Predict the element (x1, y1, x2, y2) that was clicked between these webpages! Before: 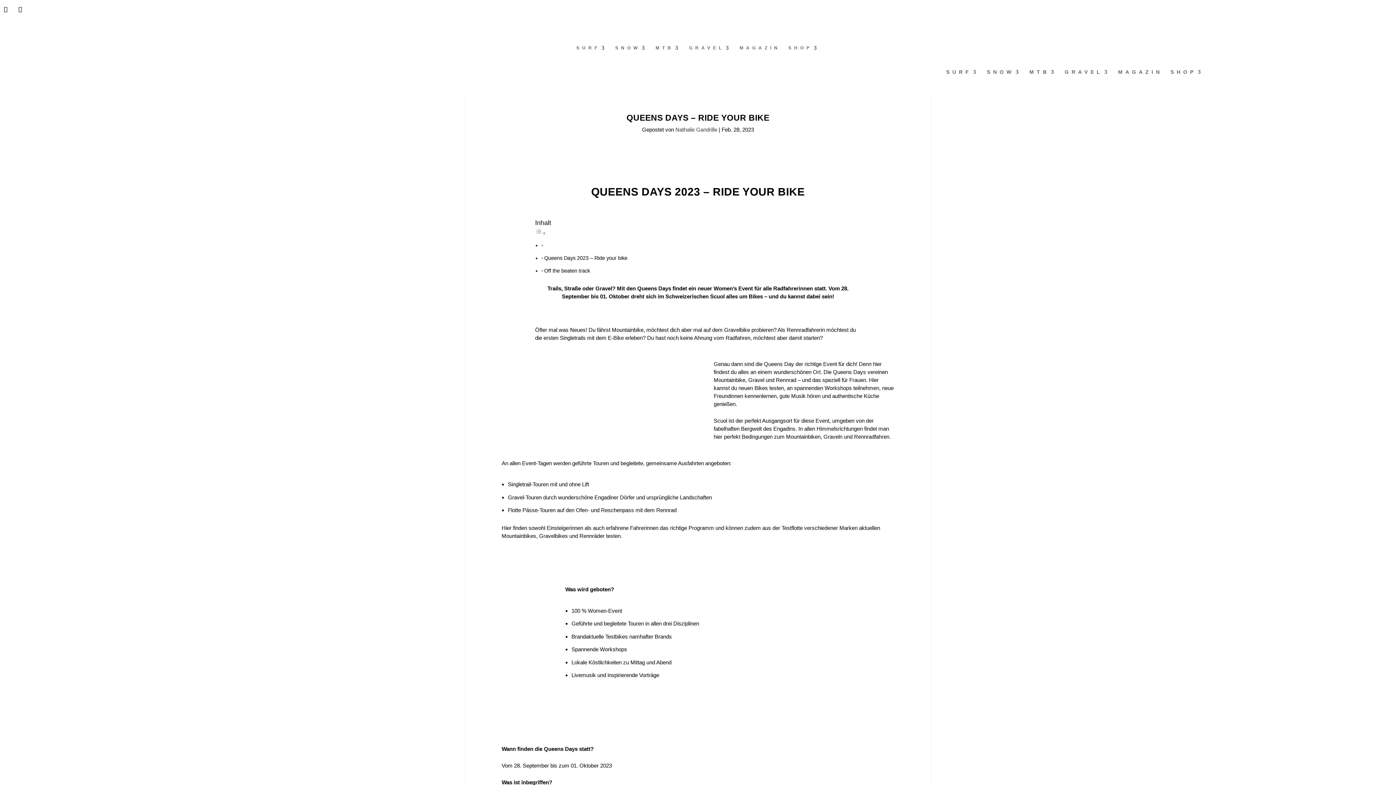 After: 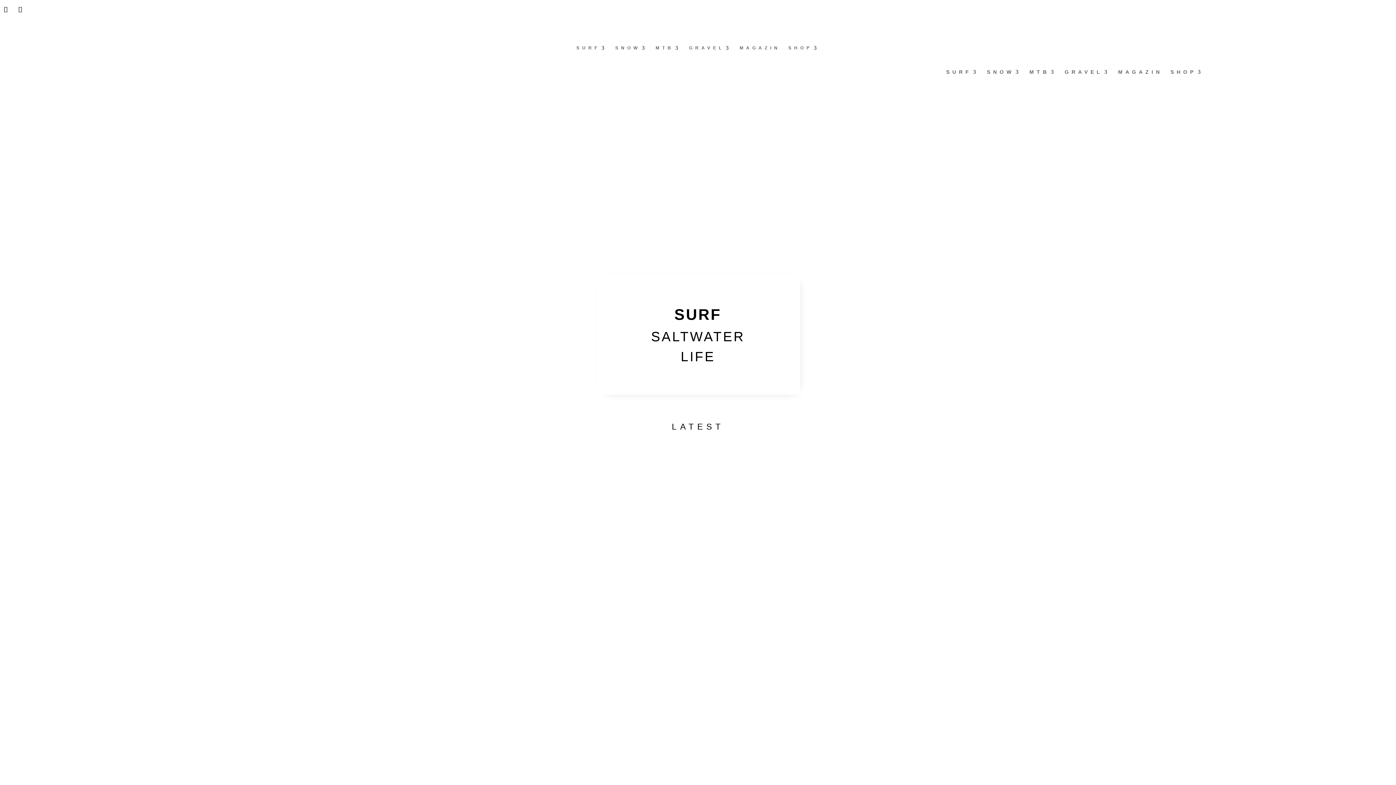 Action: bbox: (576, 34, 607, 61) label: SURF